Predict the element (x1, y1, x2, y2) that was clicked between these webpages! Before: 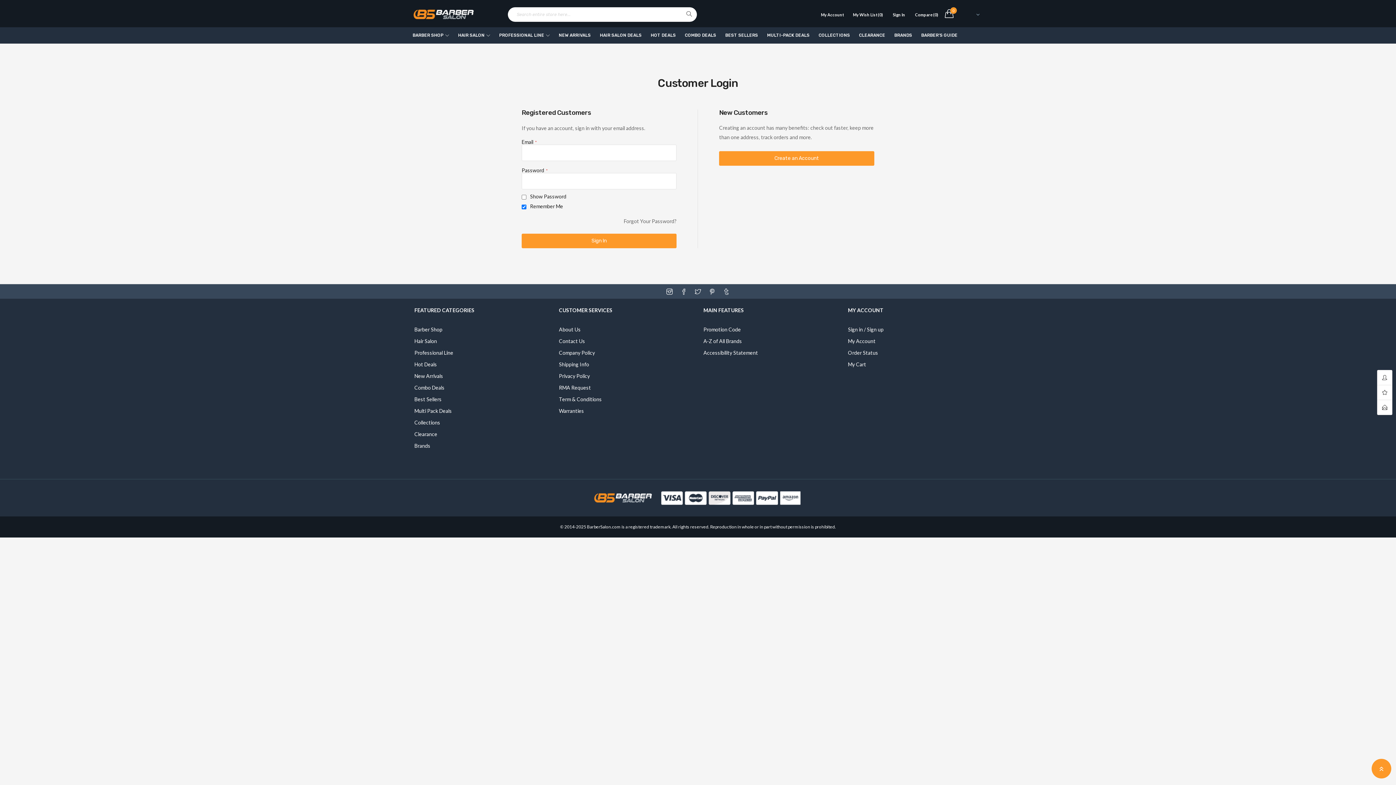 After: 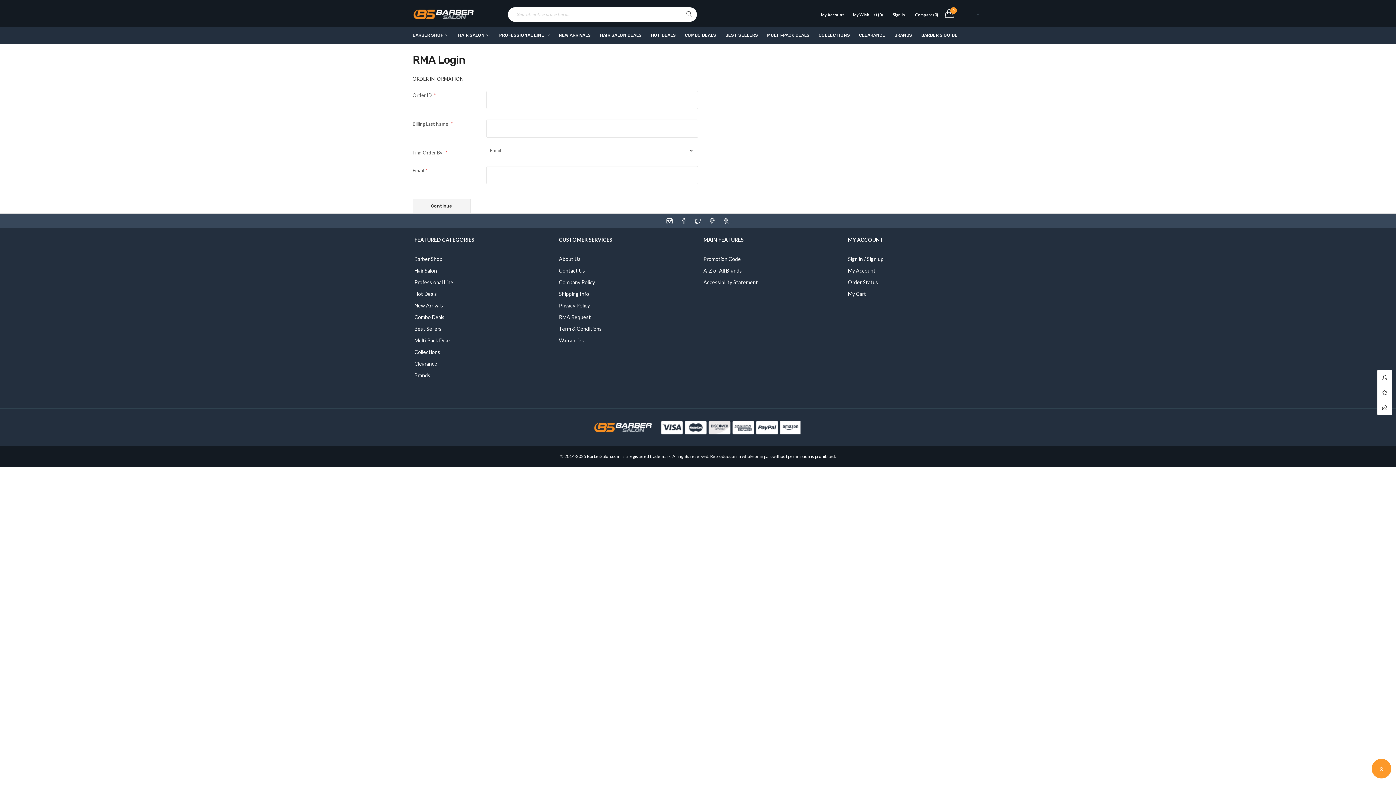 Action: label: RMA Request bbox: (559, 384, 692, 391)